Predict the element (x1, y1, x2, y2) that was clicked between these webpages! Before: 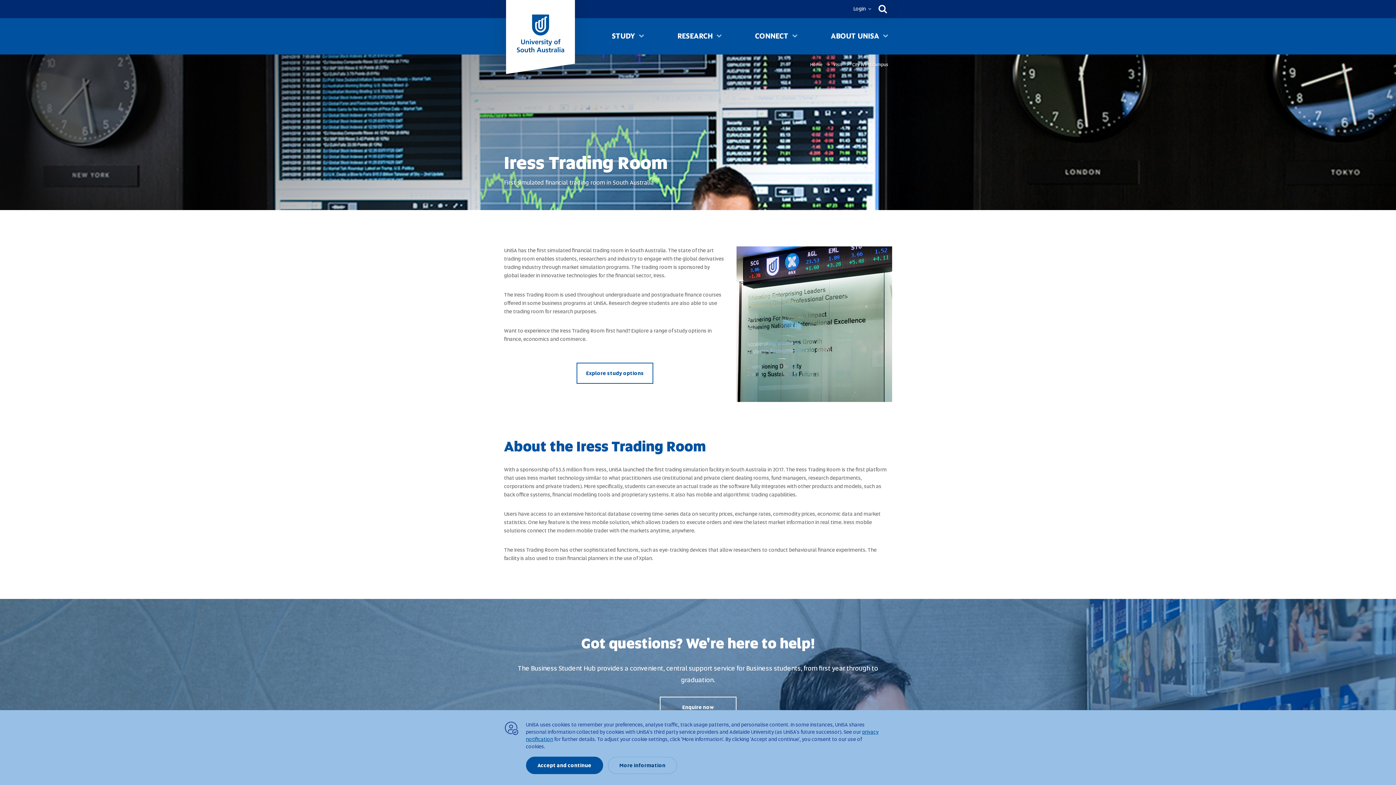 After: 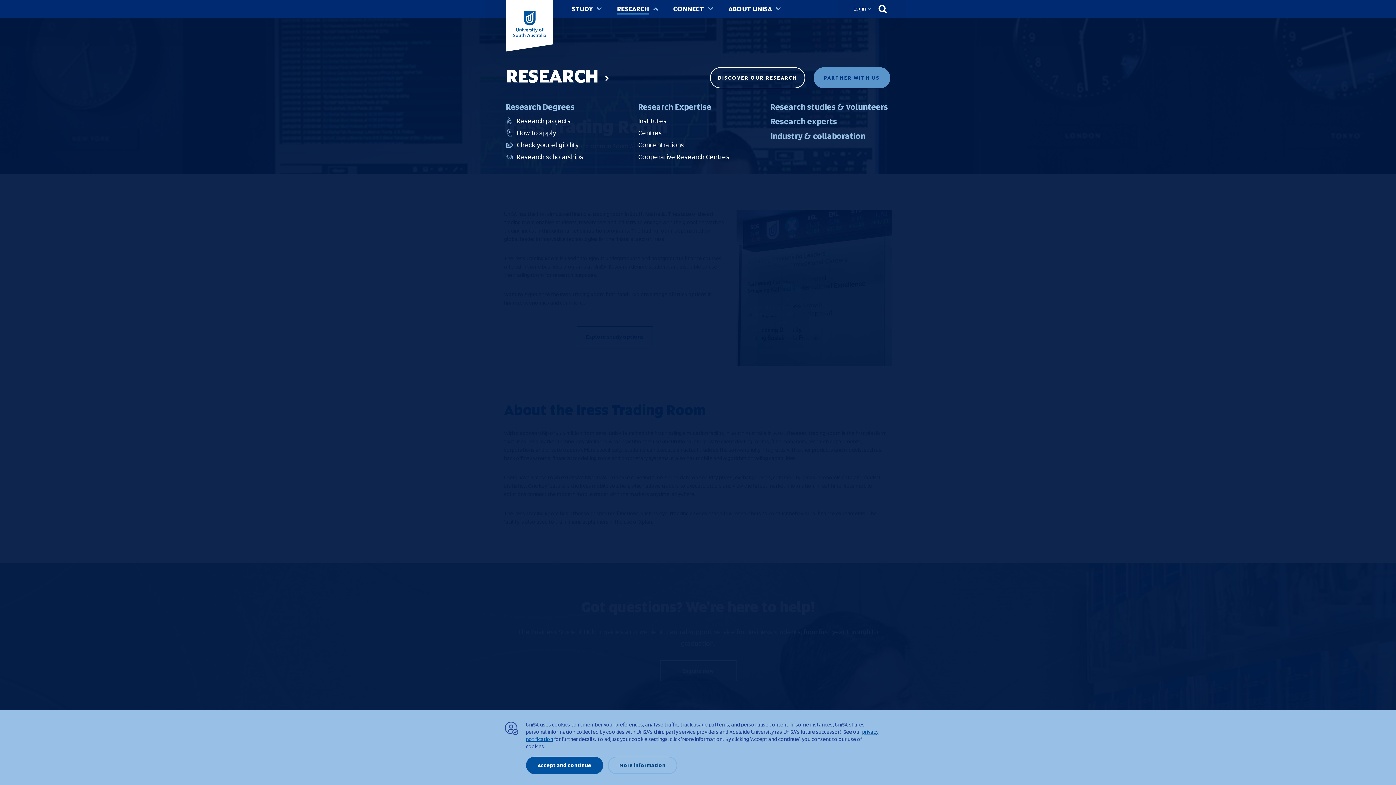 Action: label: Toggle Research sub menu bbox: (712, 32, 725, 40)